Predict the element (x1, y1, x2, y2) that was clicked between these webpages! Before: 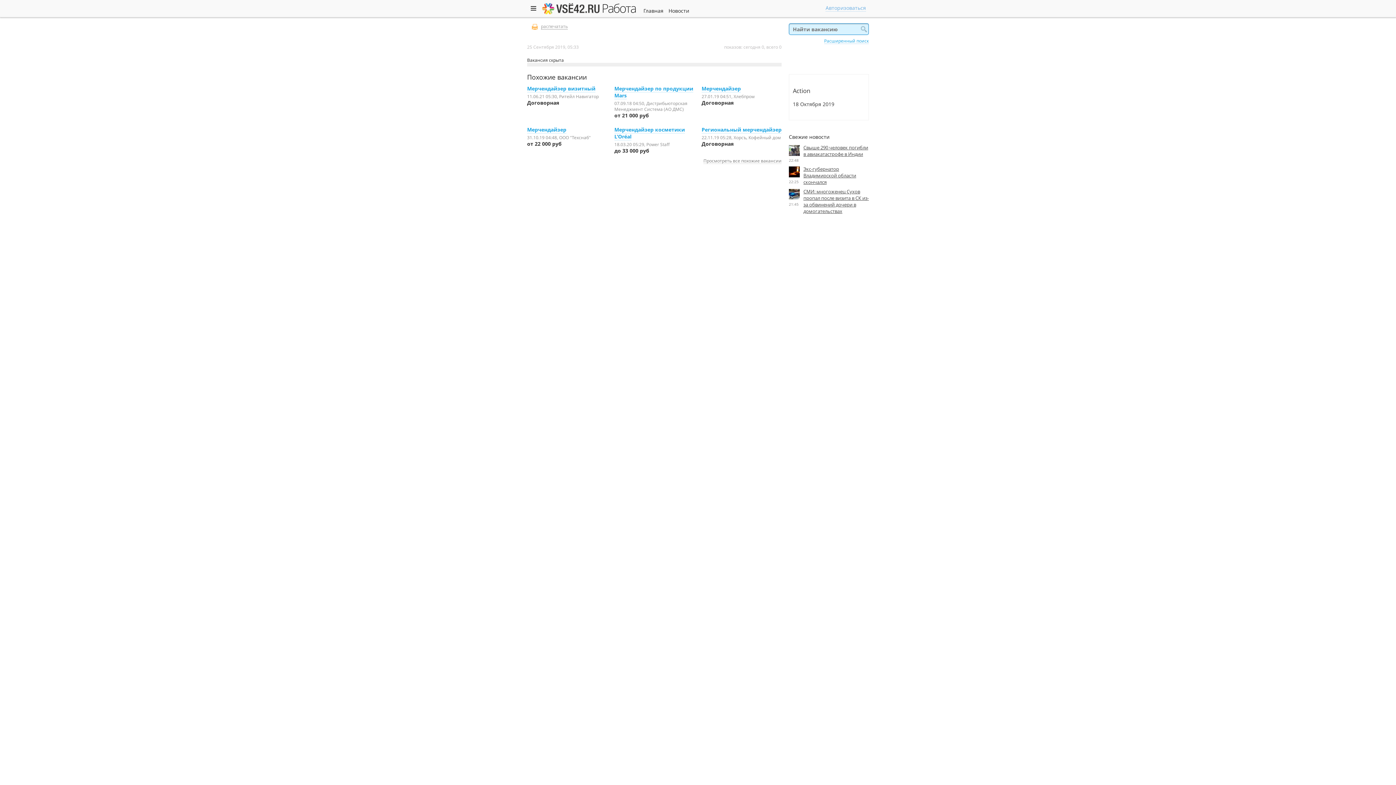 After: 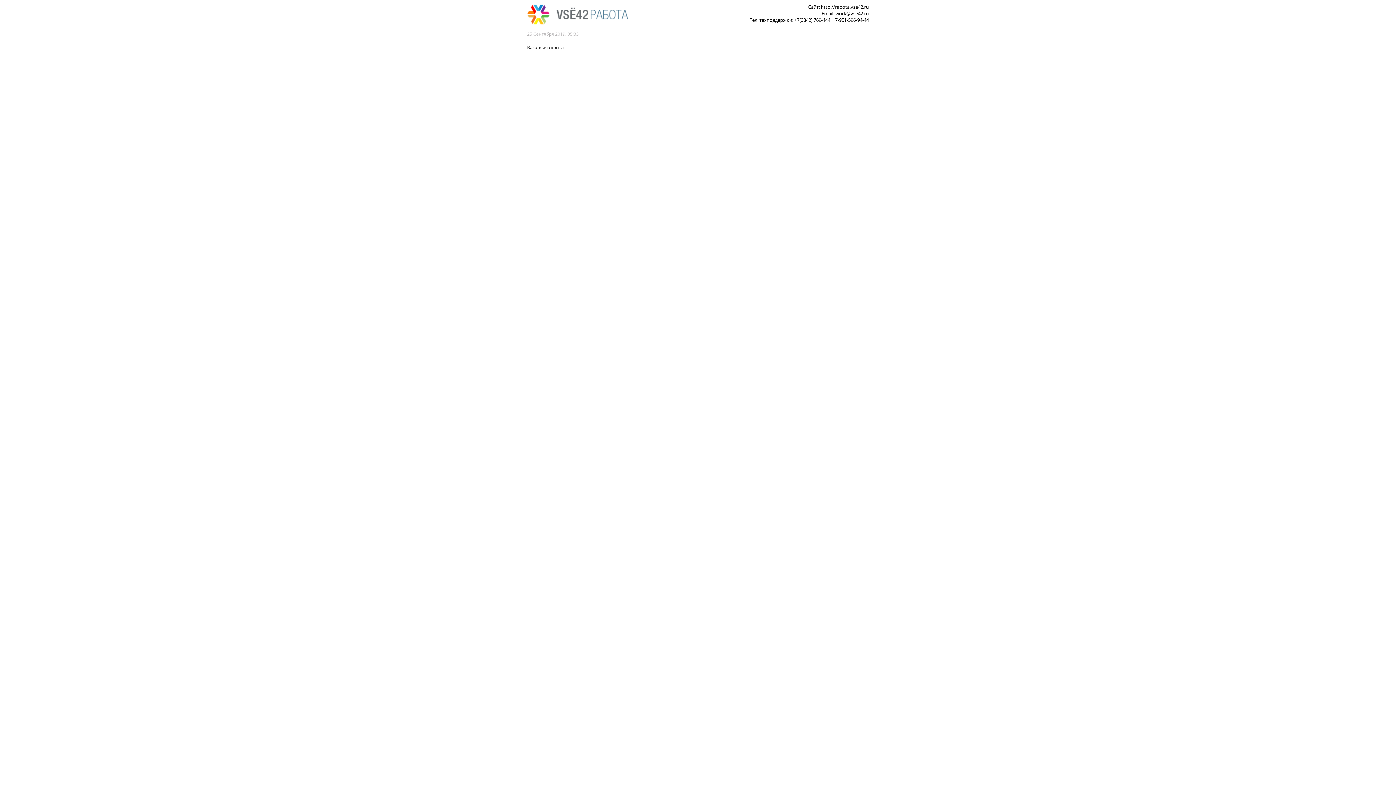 Action: bbox: (532, 23, 568, 29) label: распечатать